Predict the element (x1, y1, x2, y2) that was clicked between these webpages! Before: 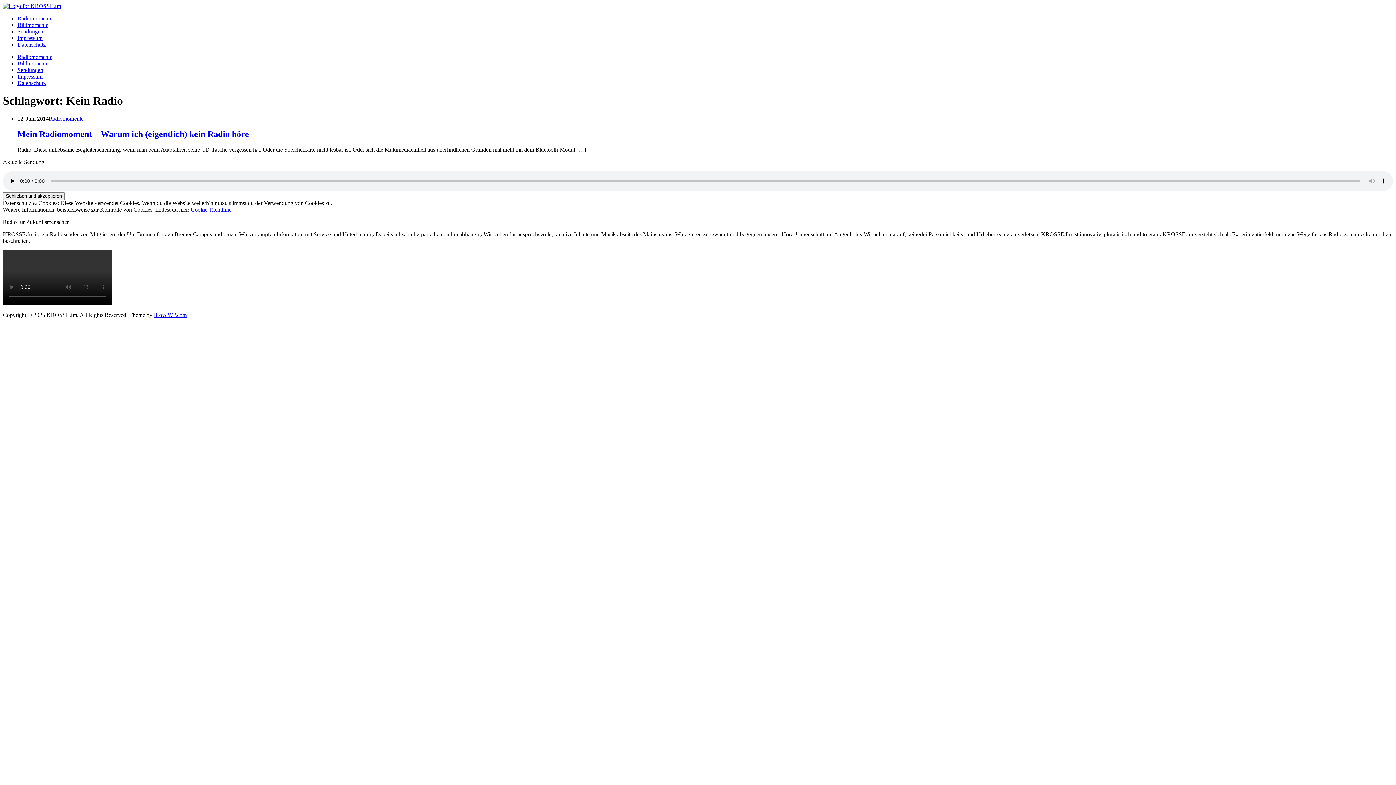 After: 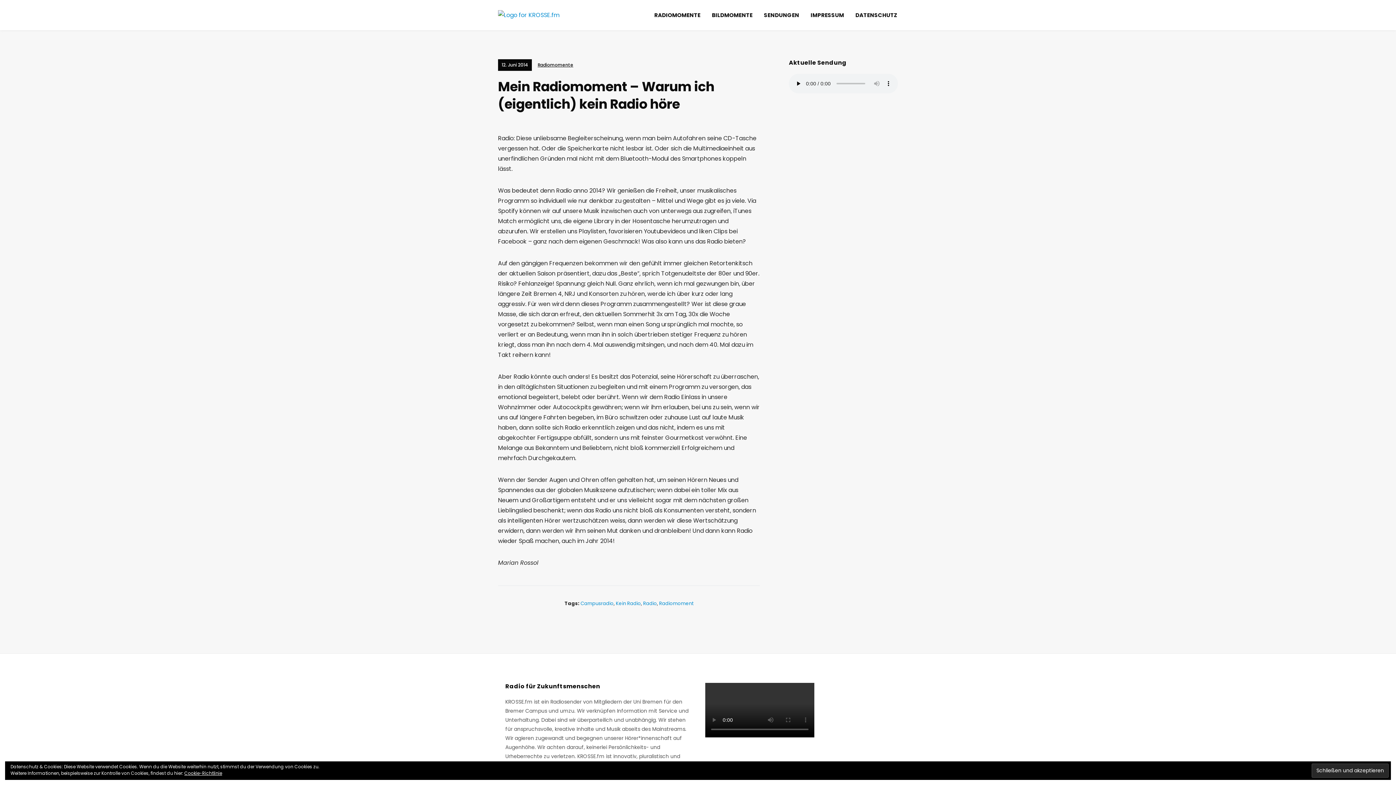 Action: bbox: (17, 129, 249, 138) label: Mein Radiomoment – Warum ich (eigentlich) kein Radio höre